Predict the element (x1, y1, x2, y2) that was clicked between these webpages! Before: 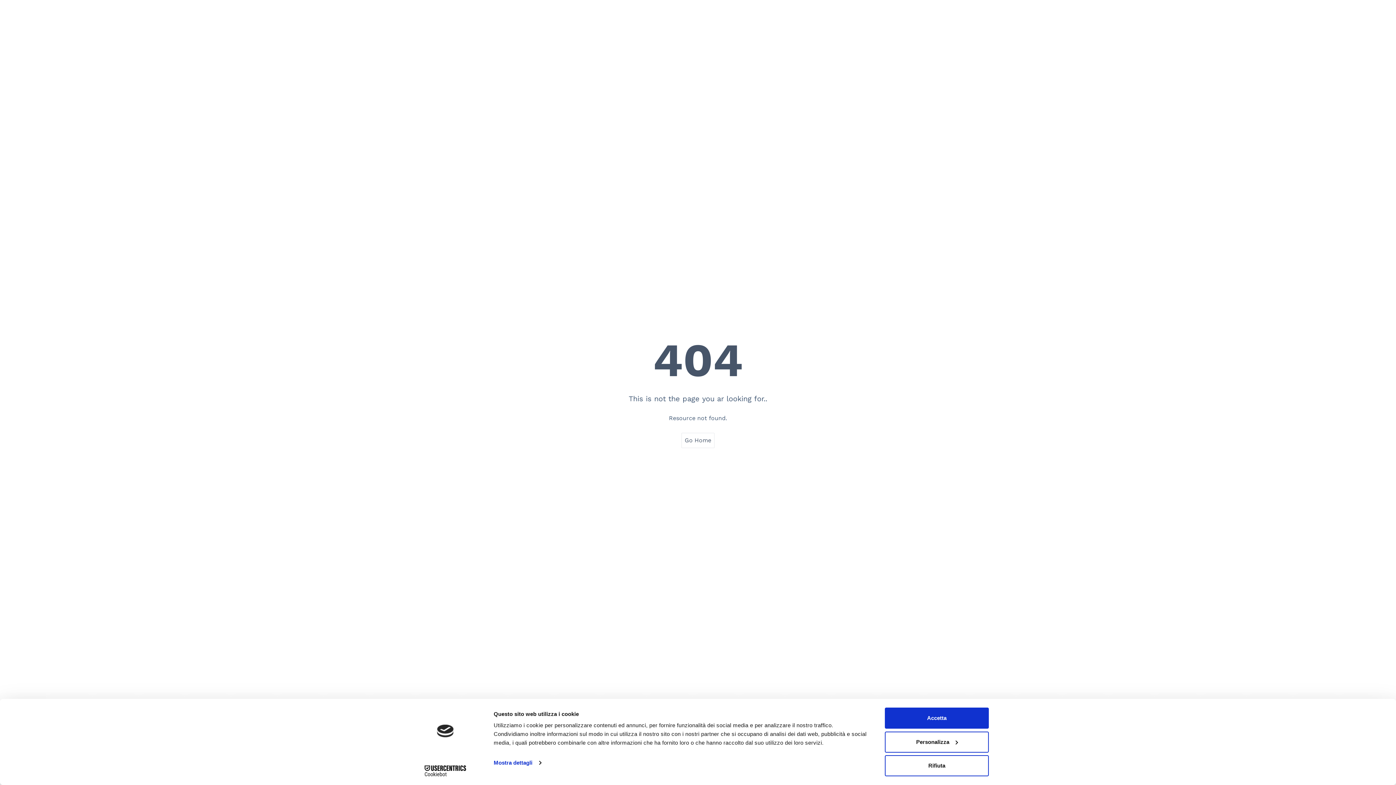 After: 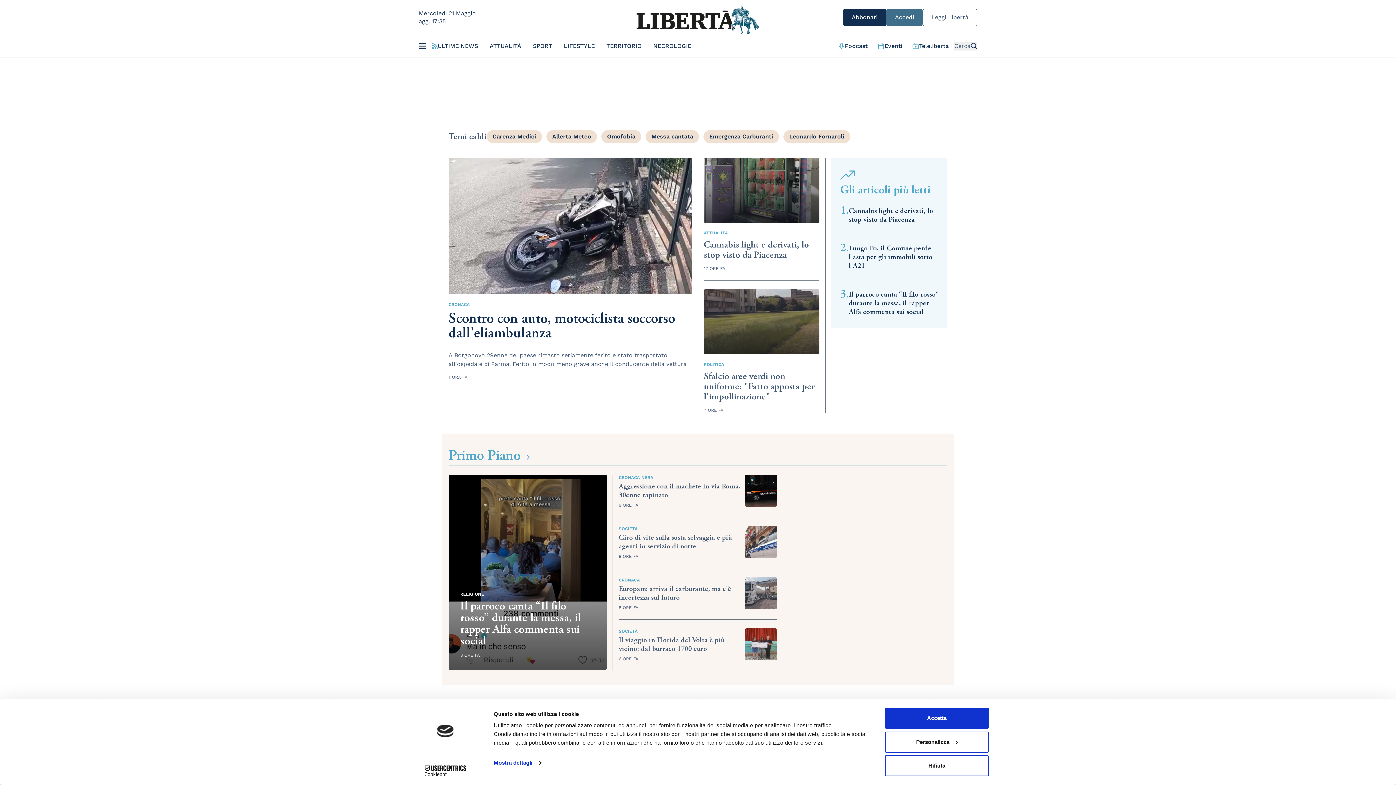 Action: bbox: (681, 433, 714, 448) label: Go Home